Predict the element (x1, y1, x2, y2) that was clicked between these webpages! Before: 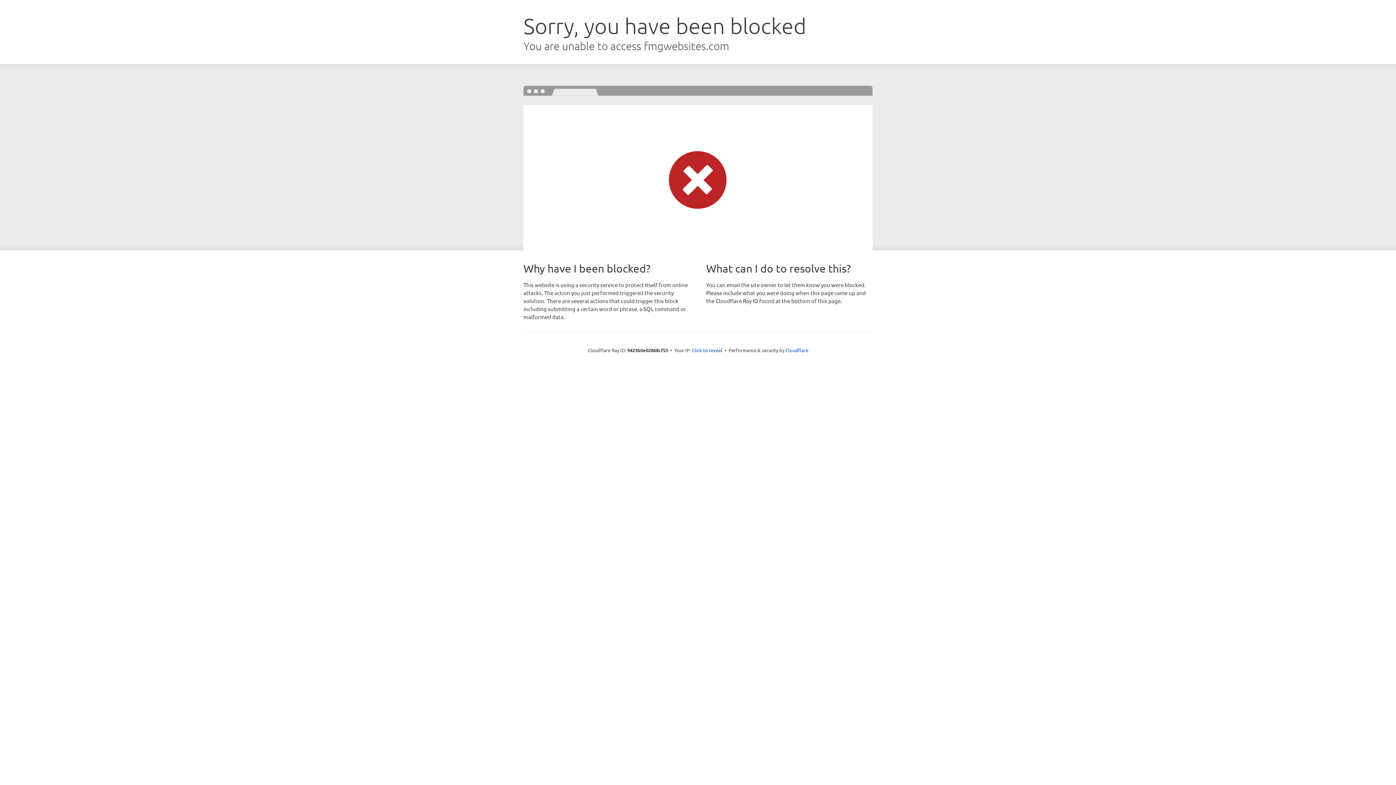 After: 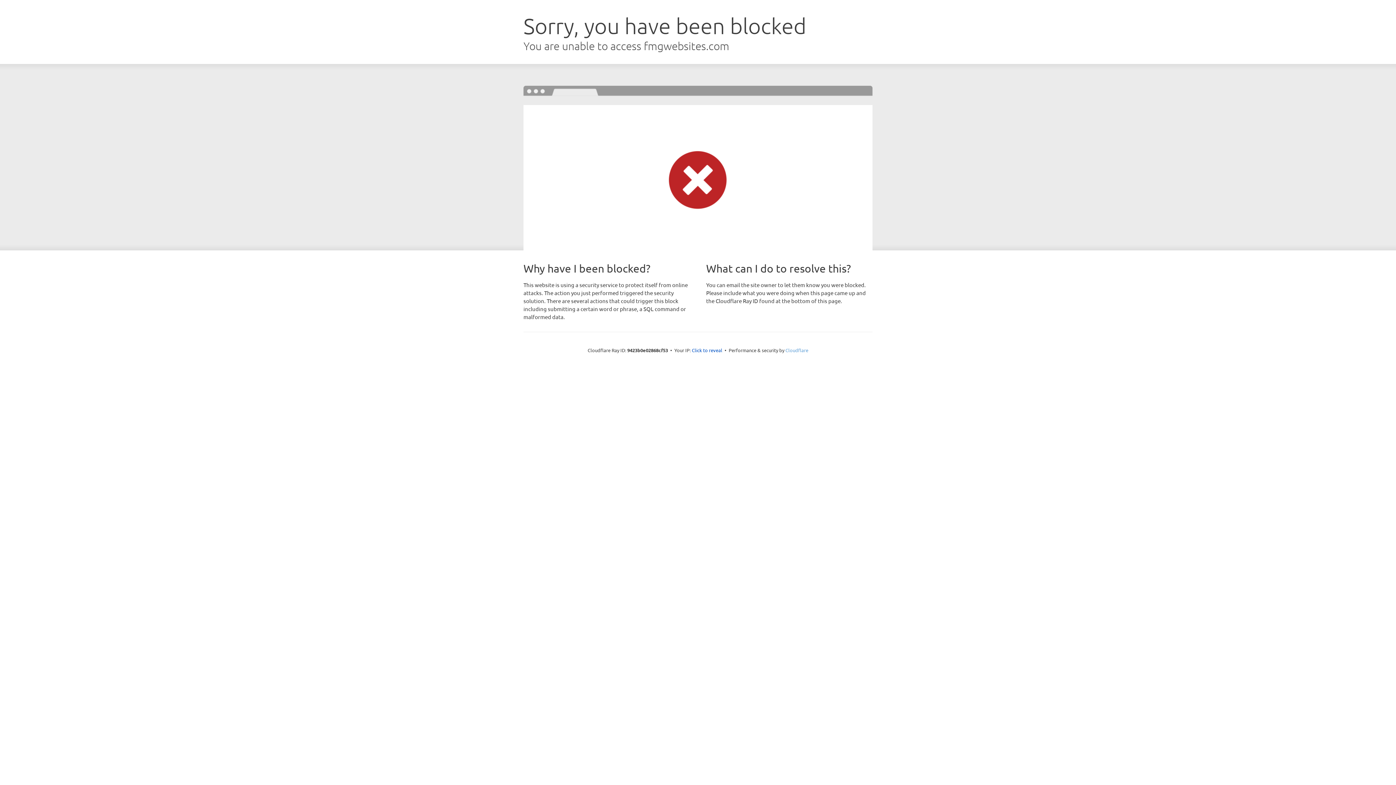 Action: bbox: (785, 347, 808, 353) label: Cloudflare